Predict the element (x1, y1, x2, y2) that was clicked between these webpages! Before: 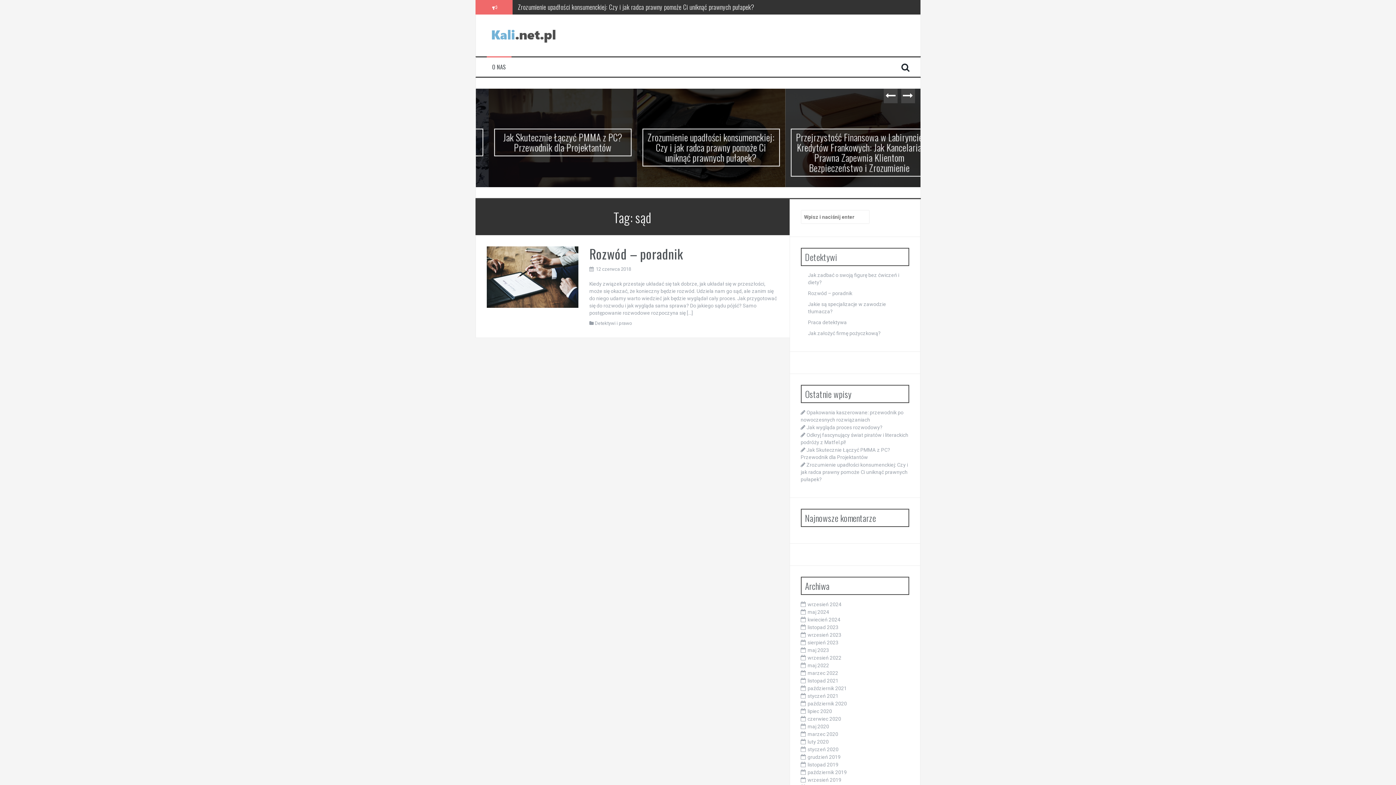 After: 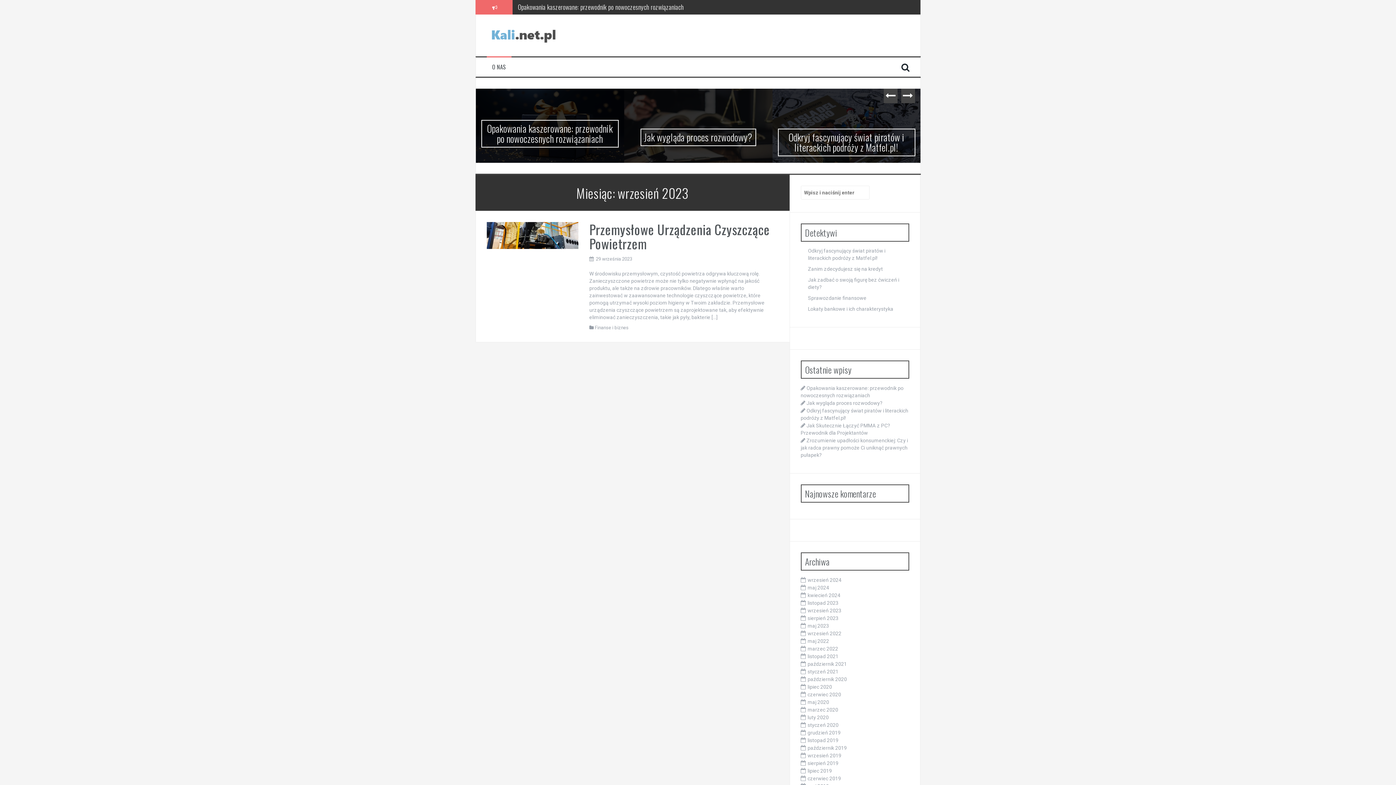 Action: label: wrzesień 2023 bbox: (807, 607, 841, 613)